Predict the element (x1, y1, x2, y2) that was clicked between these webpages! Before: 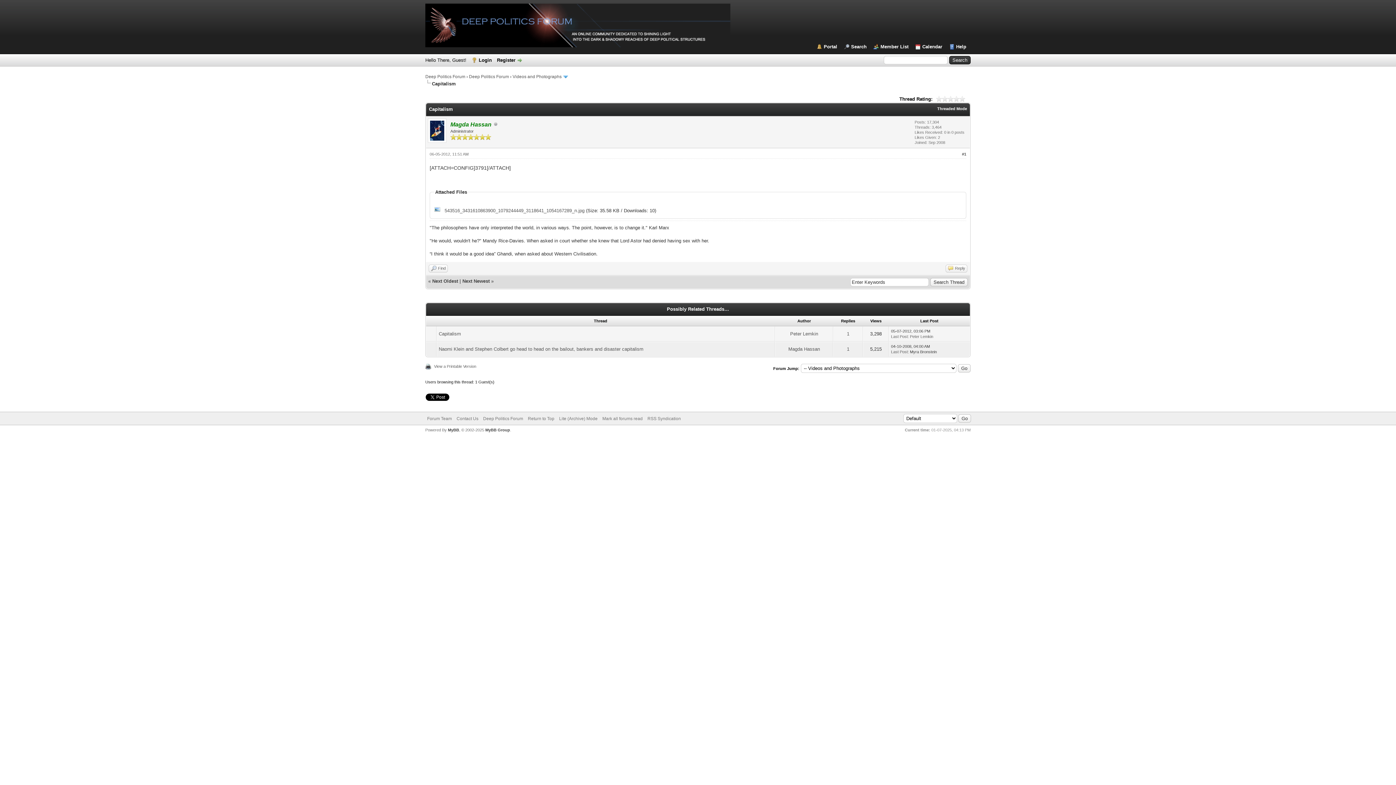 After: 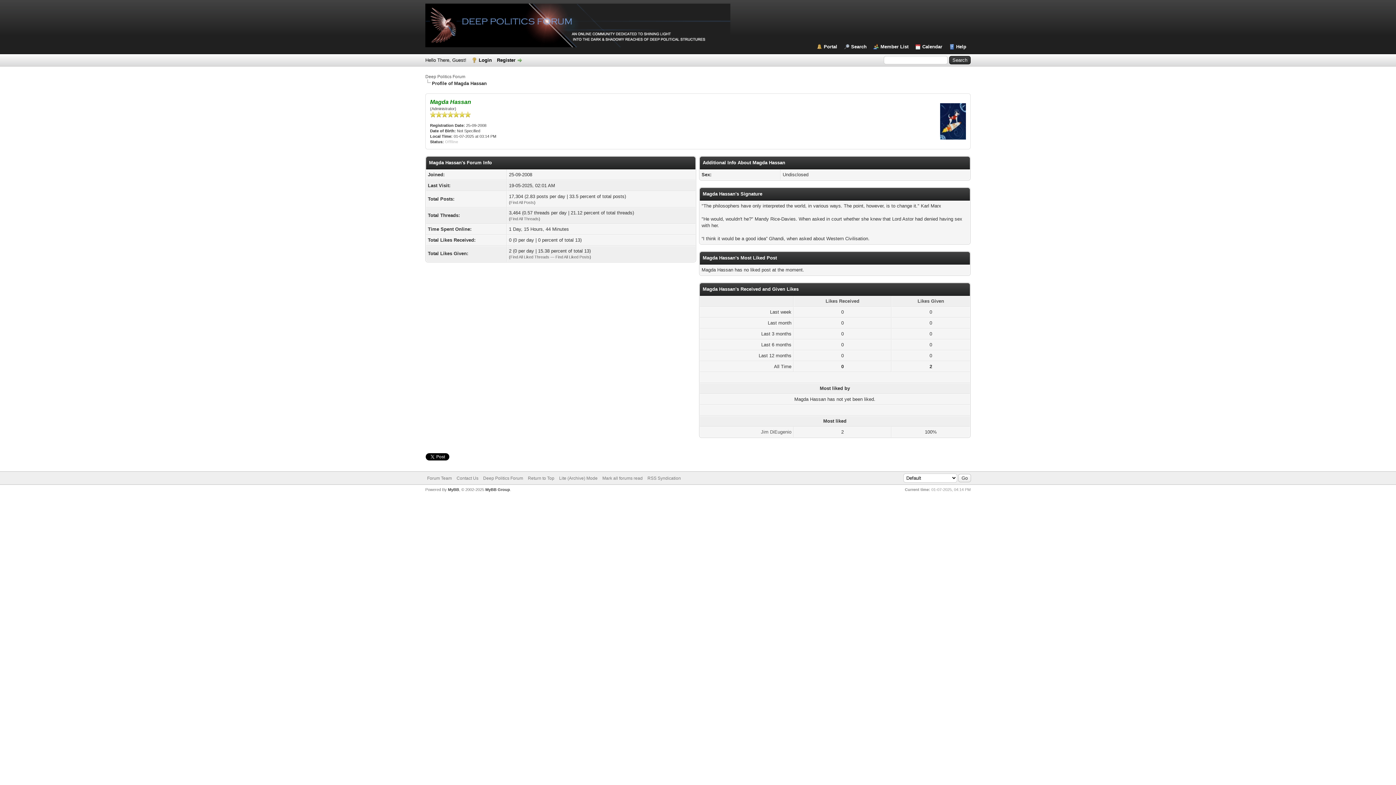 Action: bbox: (788, 346, 820, 351) label: Magda Hassan